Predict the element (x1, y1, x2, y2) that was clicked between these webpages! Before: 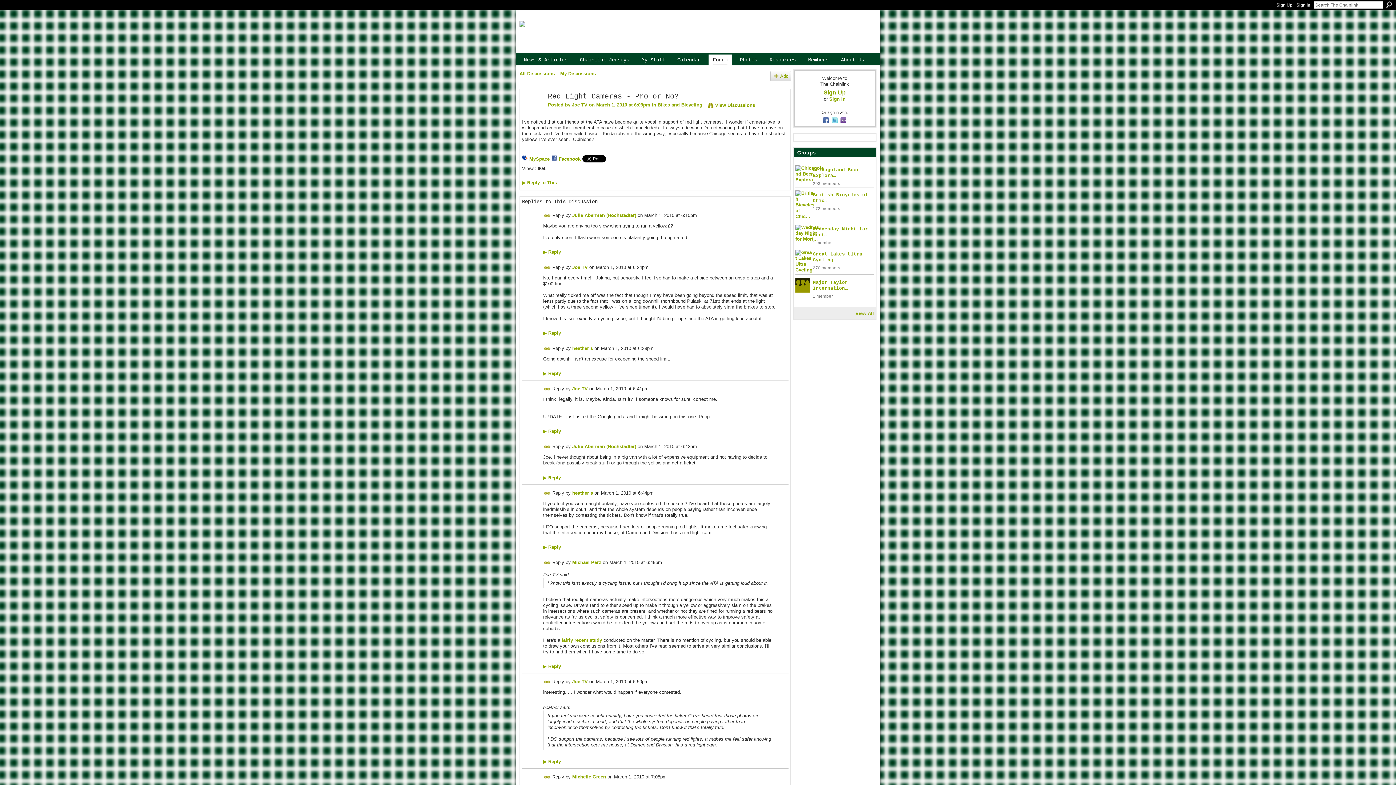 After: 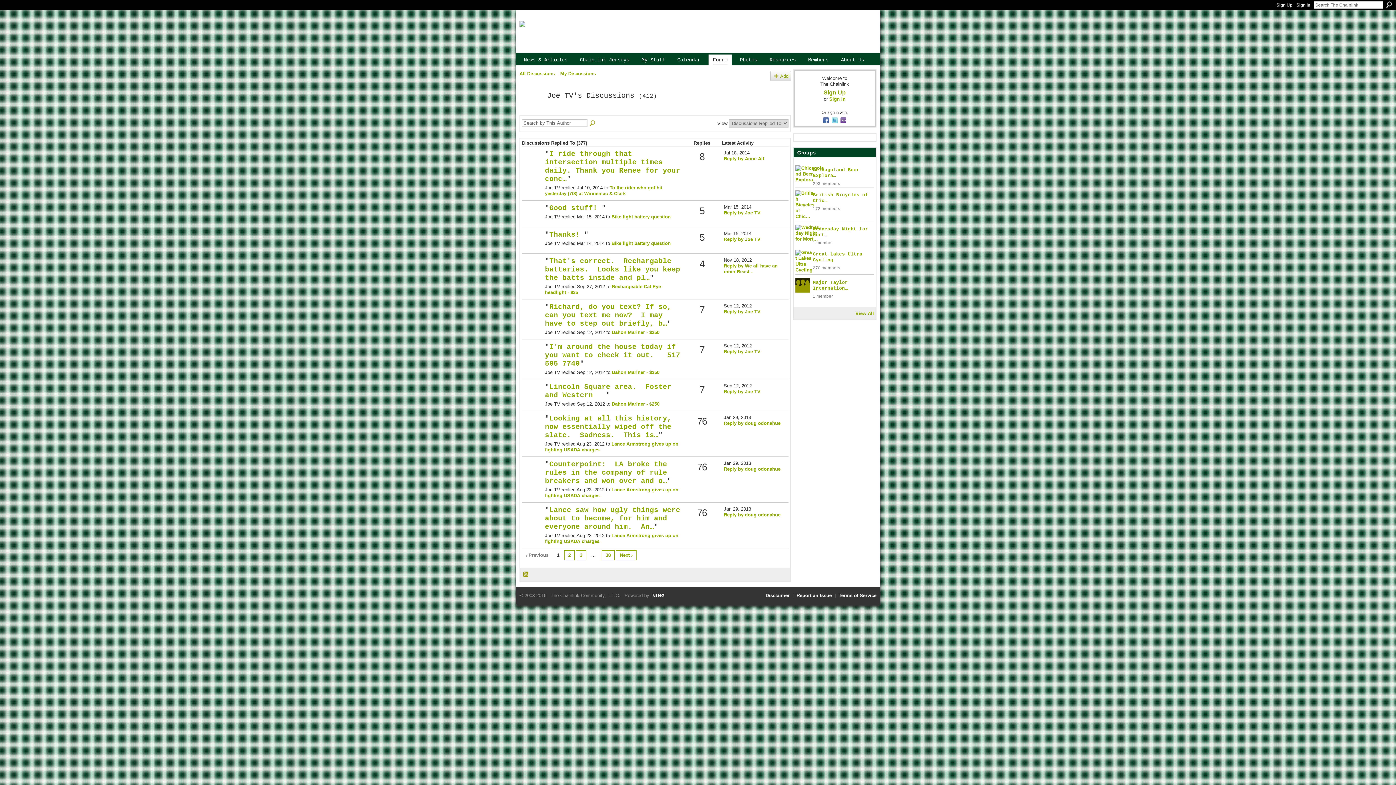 Action: bbox: (572, 386, 588, 391) label: Joe TV